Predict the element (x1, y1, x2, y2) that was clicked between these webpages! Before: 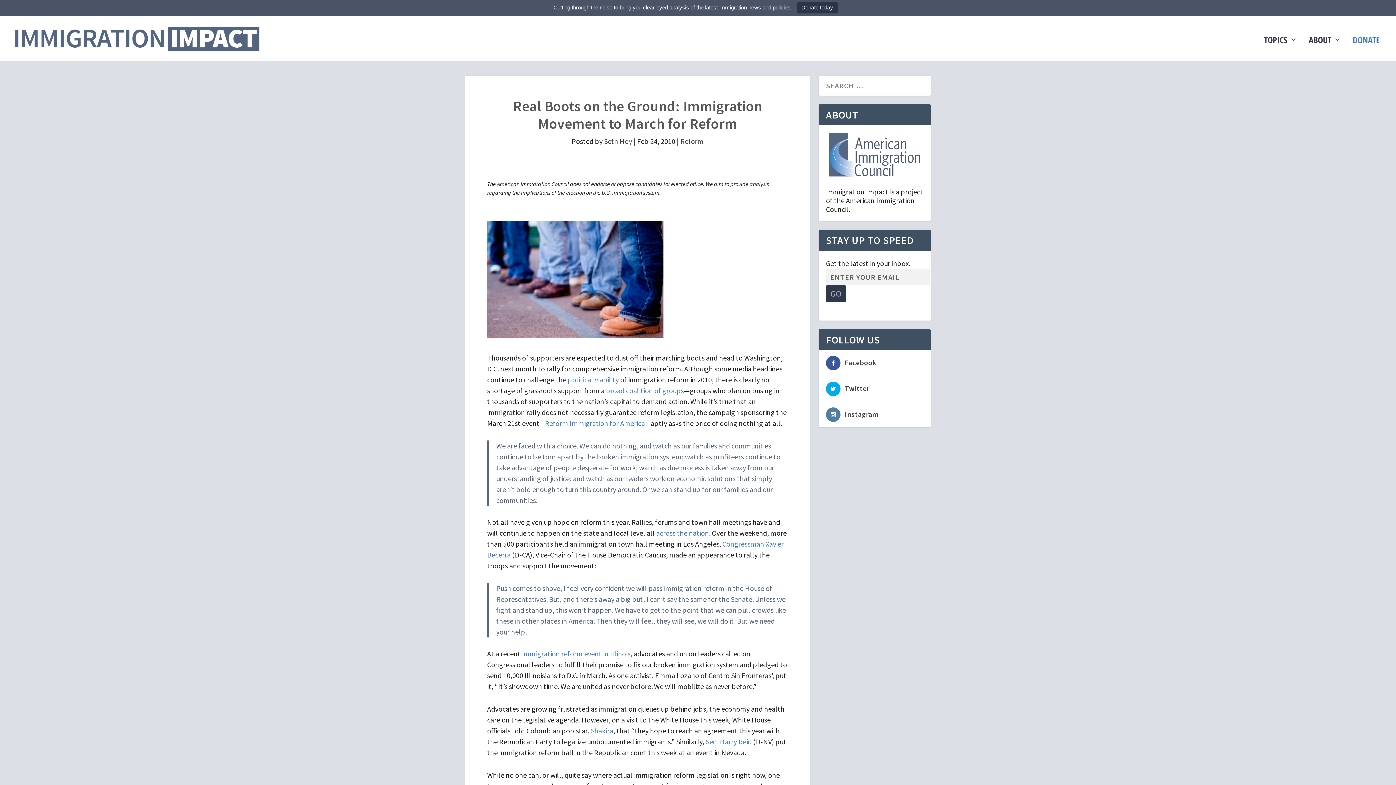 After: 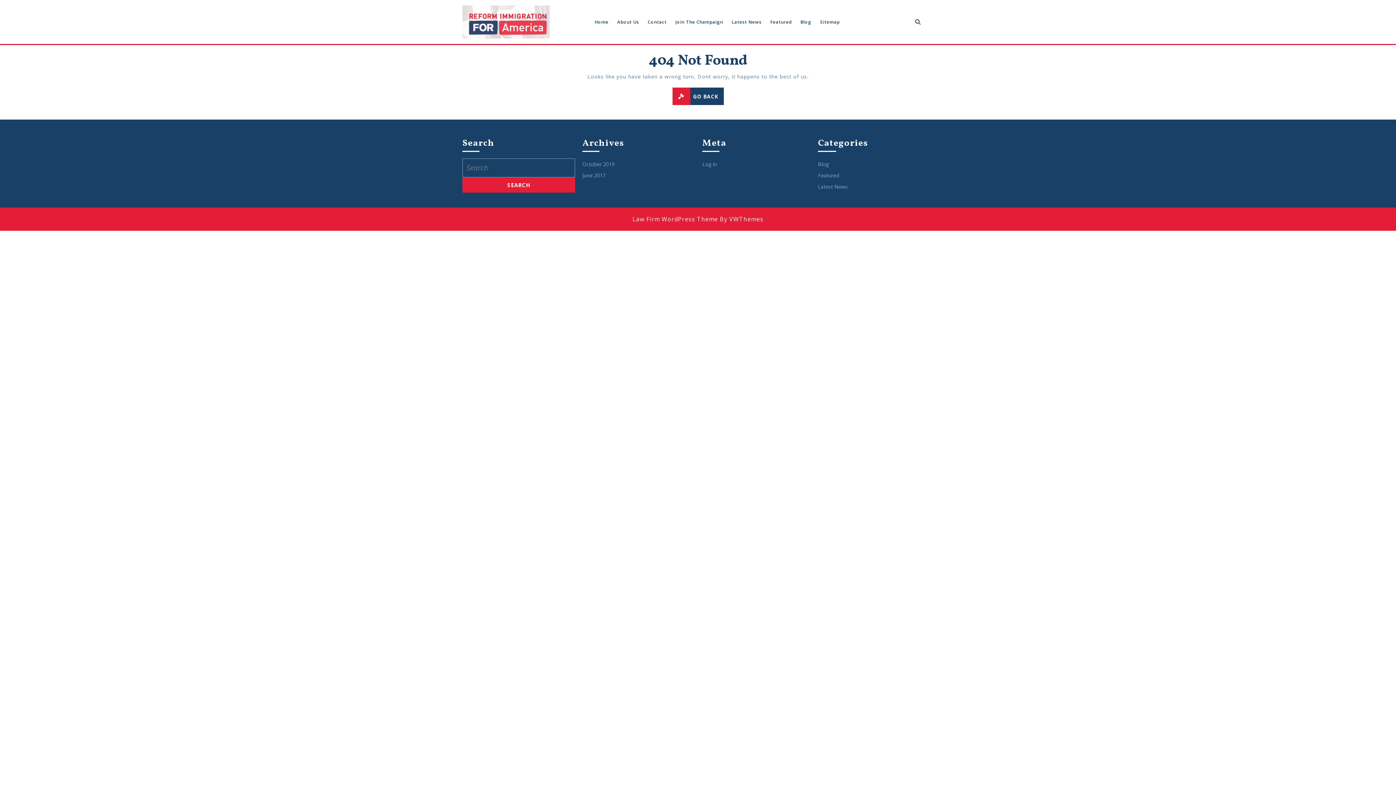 Action: label: across the nation bbox: (656, 528, 709, 537)